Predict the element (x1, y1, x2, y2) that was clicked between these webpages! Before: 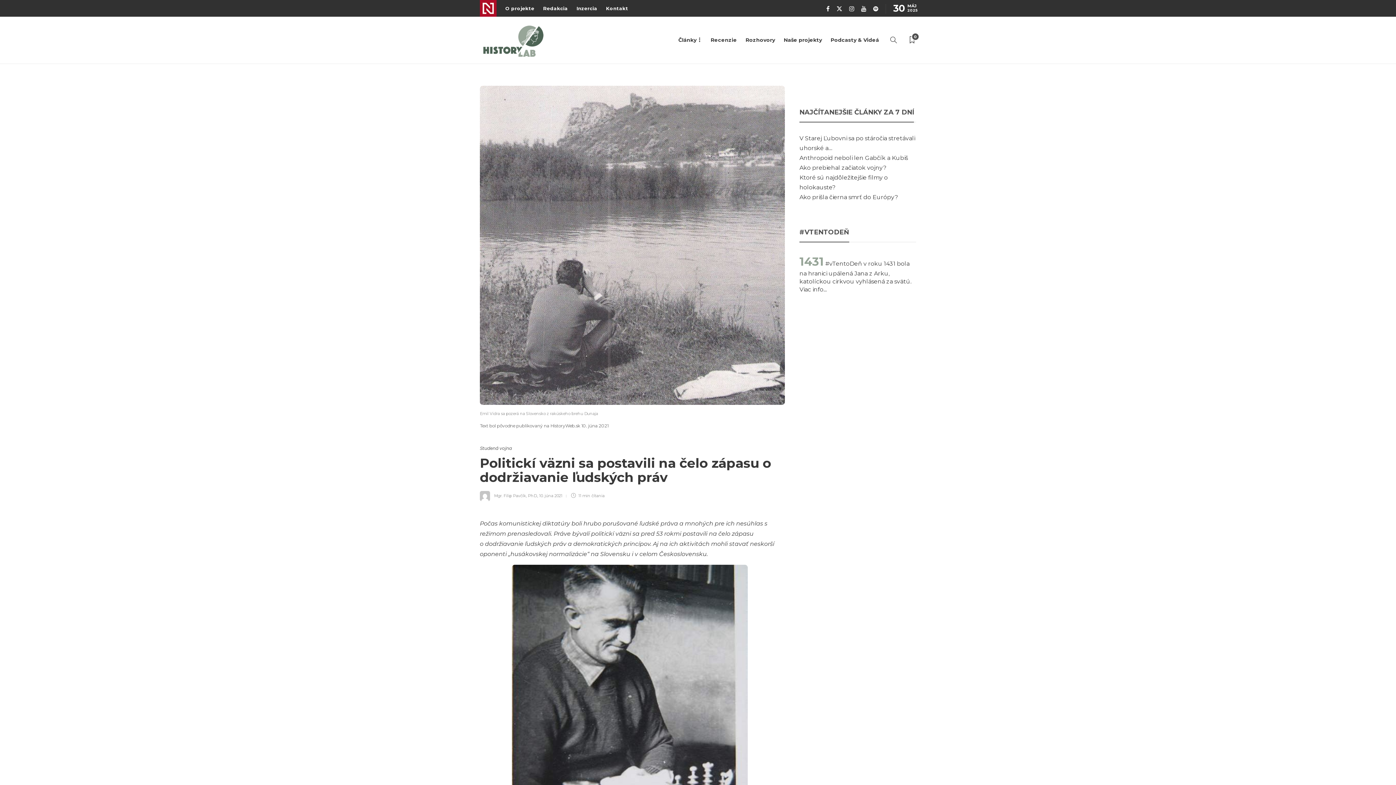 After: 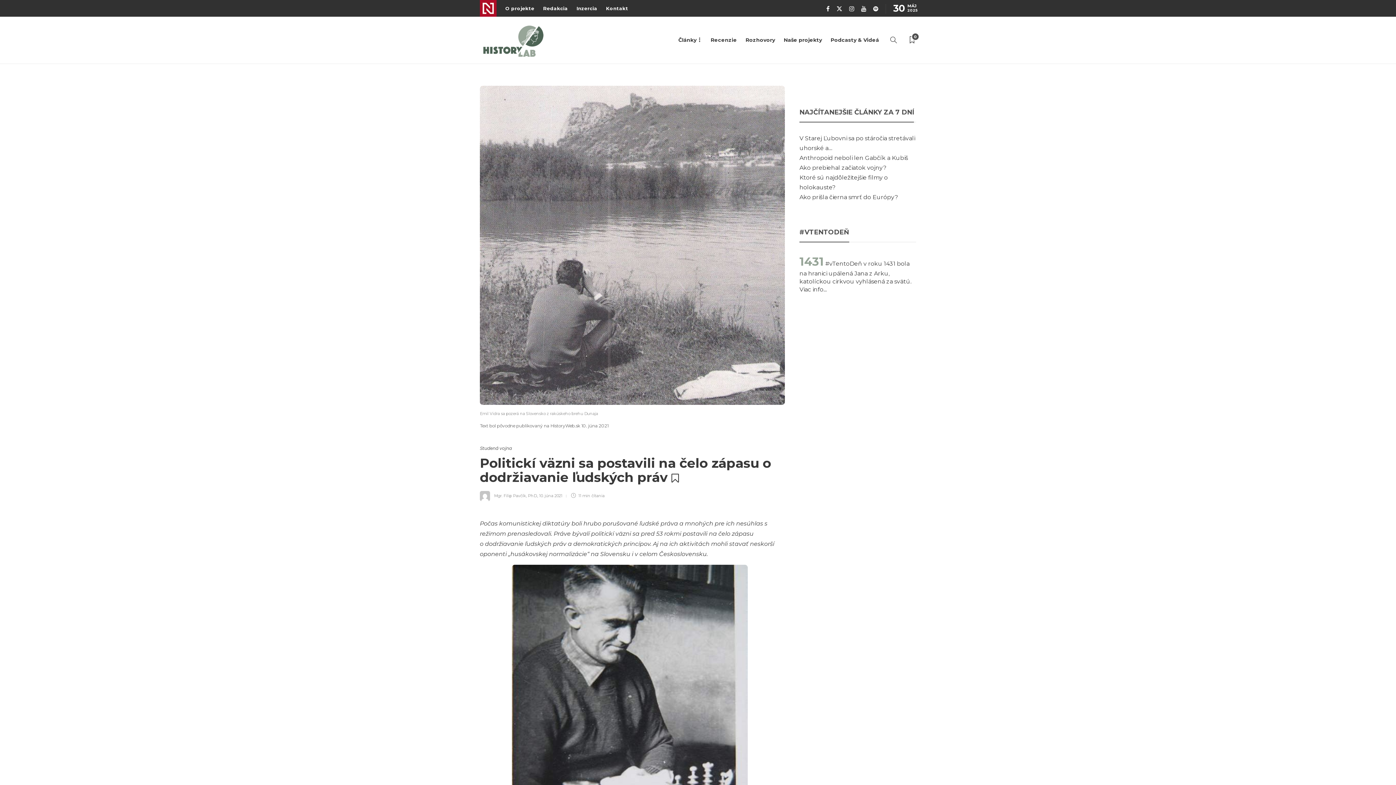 Action: label: Politickí väzni sa postavili na čelo zápasu o dodržiavanie ľudských práv  bbox: (480, 456, 774, 488)